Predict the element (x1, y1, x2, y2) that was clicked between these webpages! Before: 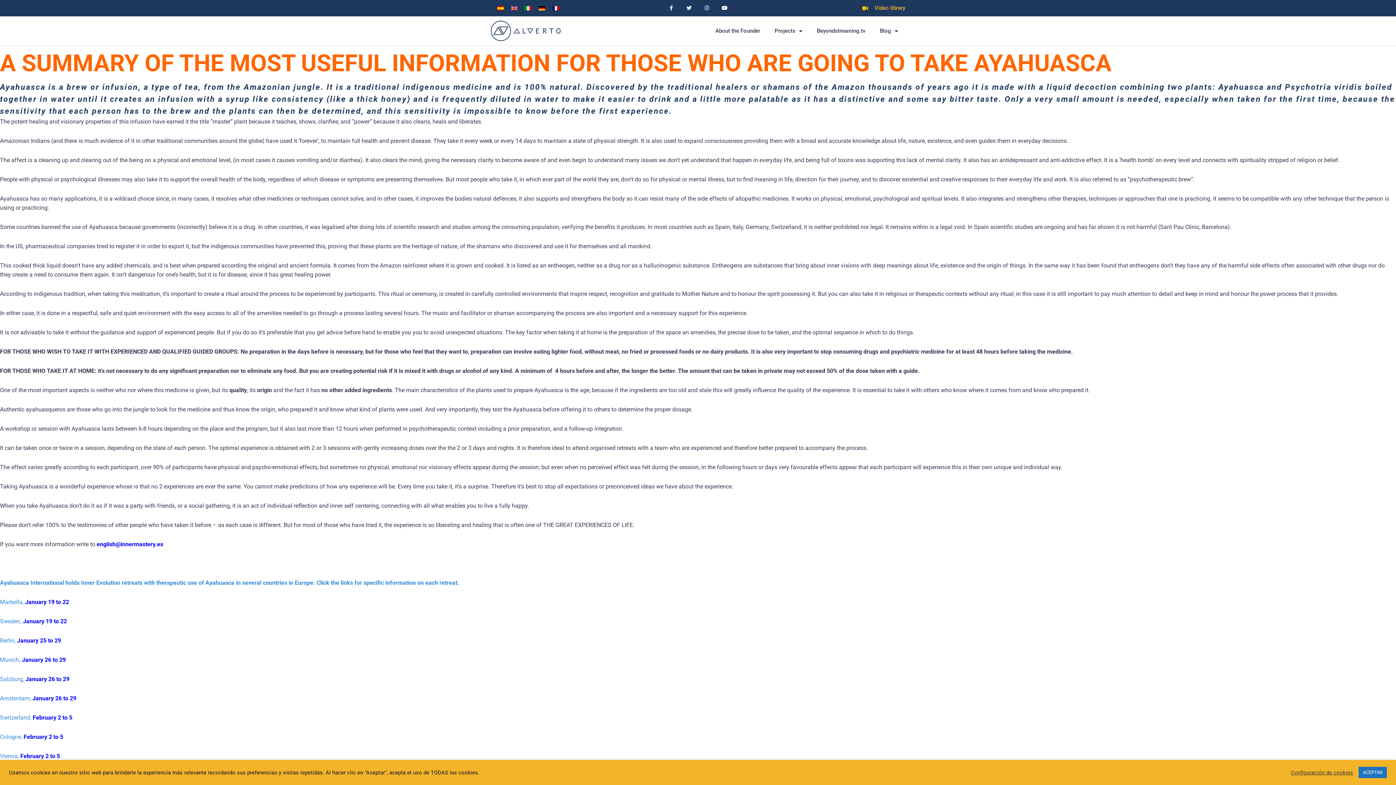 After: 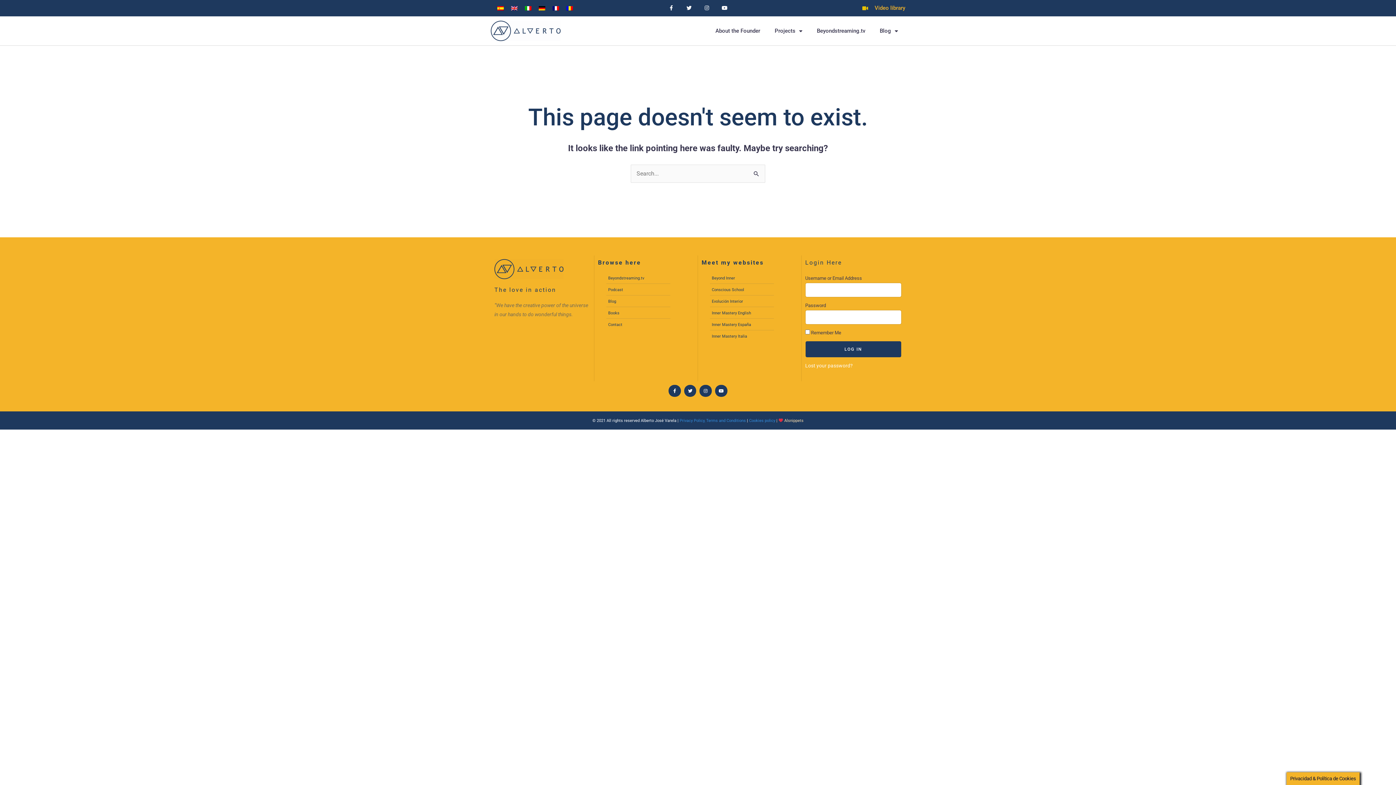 Action: label: Vienna, February 2 to 5 bbox: (0, 753, 60, 760)